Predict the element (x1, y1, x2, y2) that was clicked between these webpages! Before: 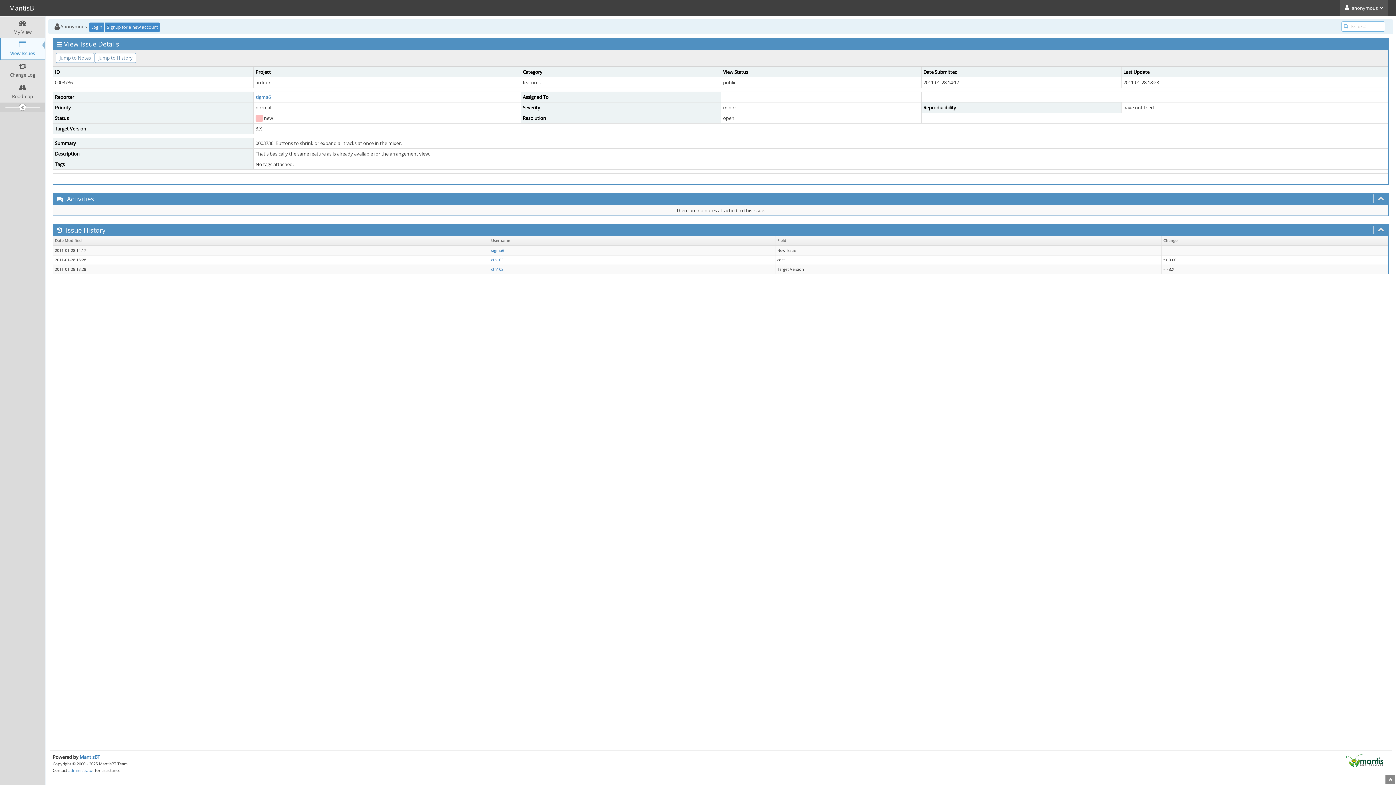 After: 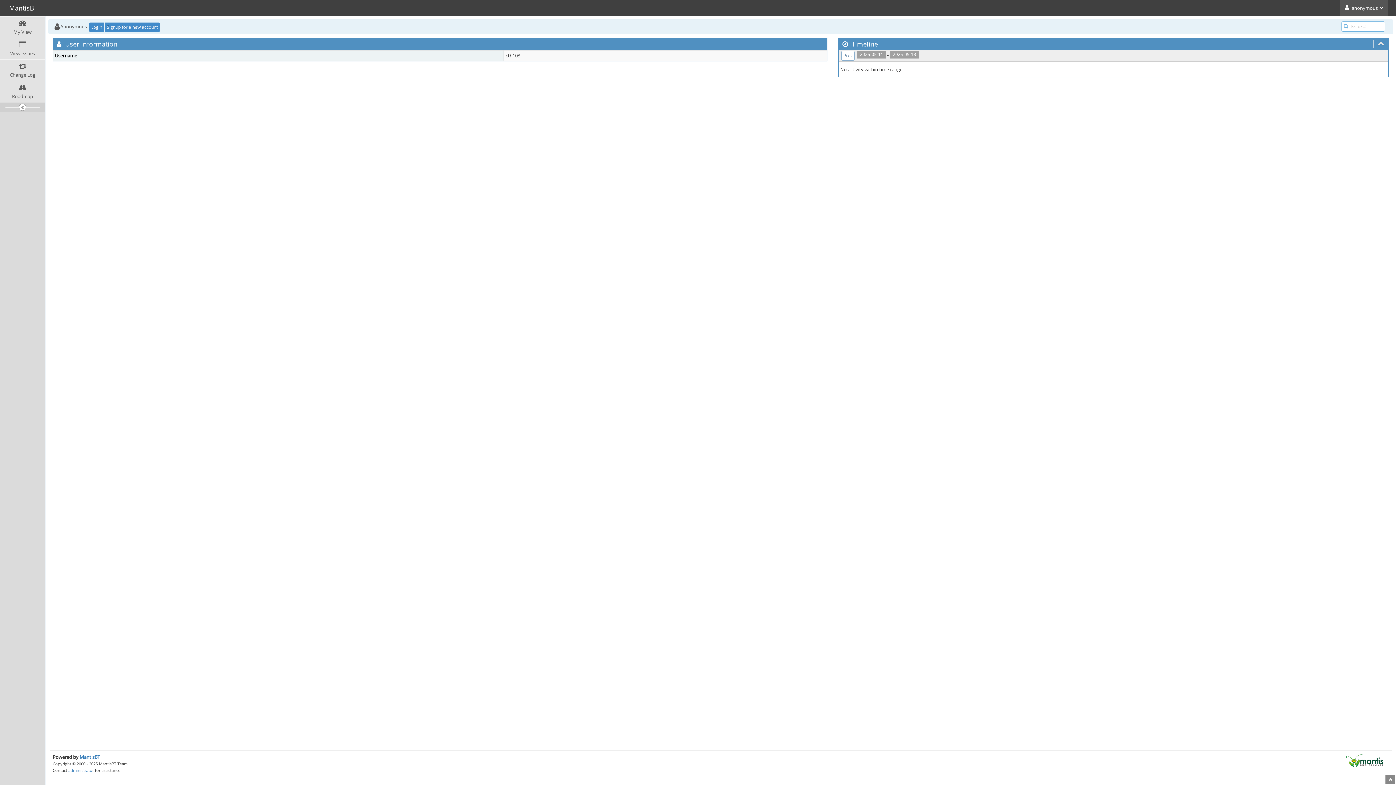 Action: label: cth103 bbox: (491, 257, 503, 262)